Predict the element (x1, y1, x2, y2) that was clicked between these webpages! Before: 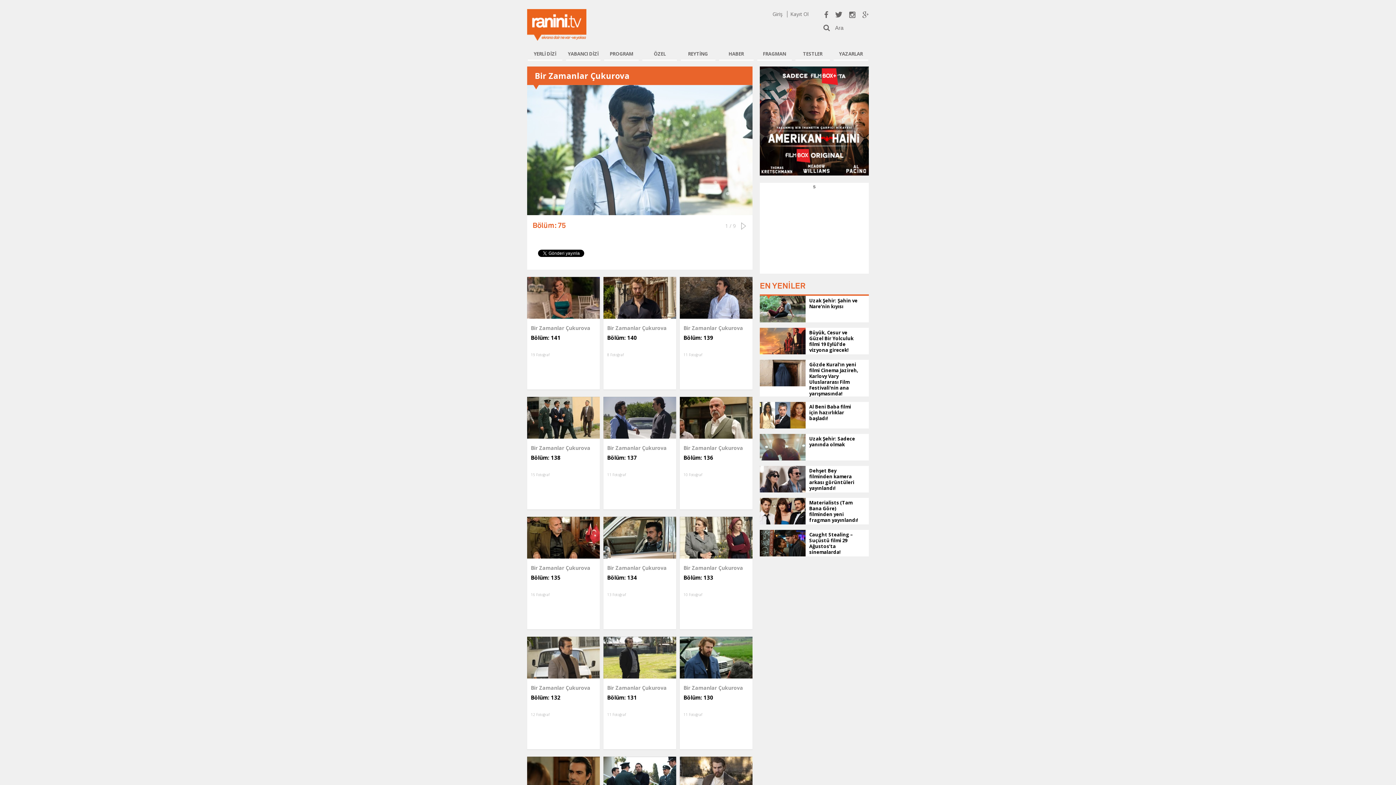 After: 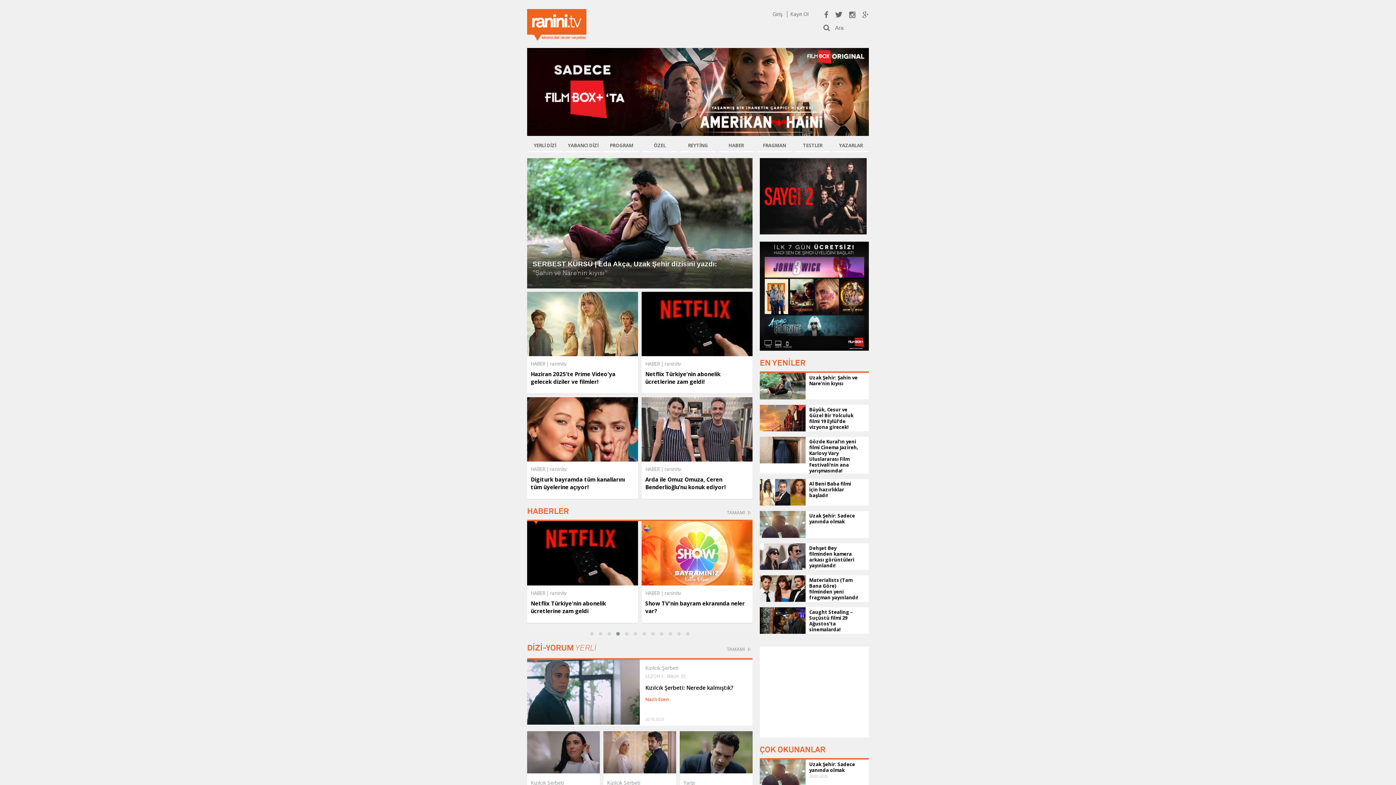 Action: label: Ranini.tv bbox: (527, 9, 586, 40)